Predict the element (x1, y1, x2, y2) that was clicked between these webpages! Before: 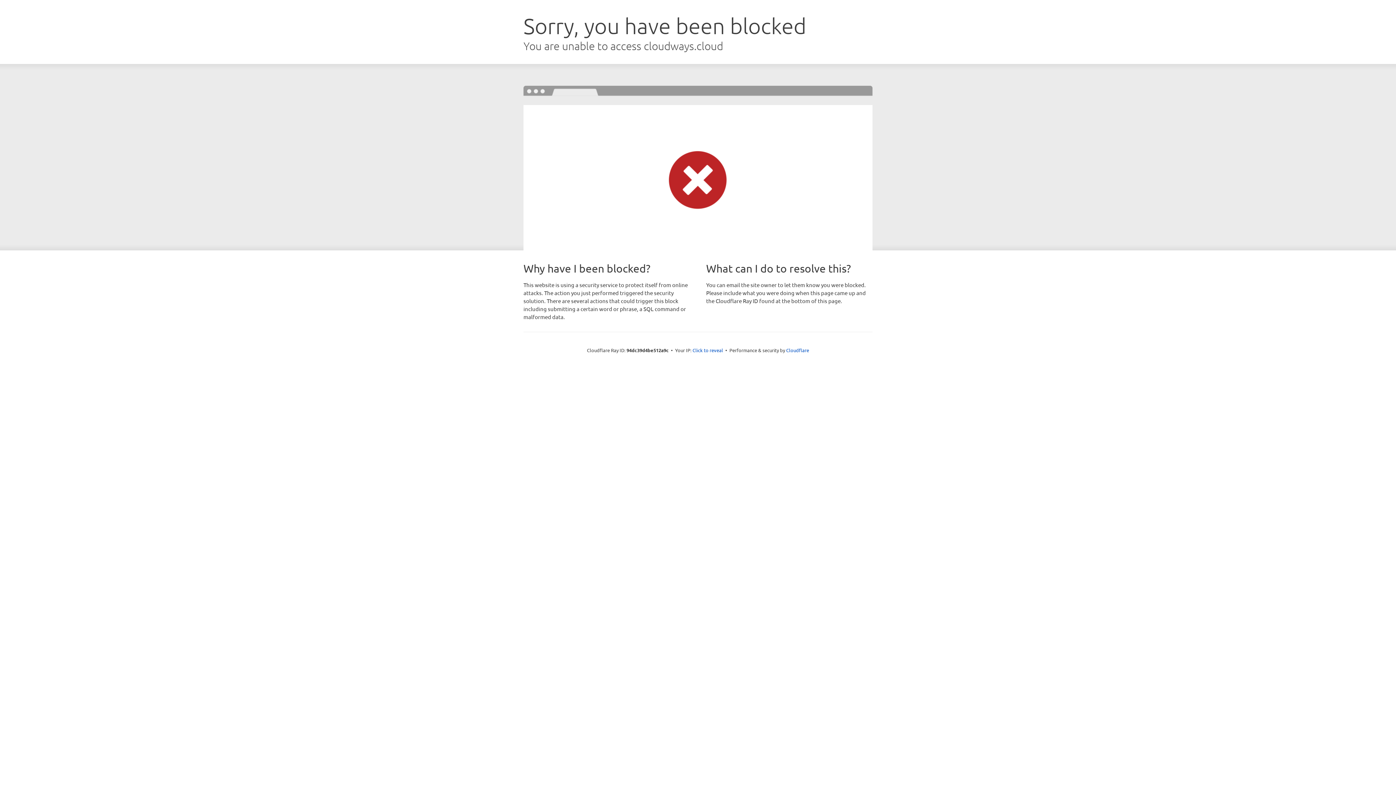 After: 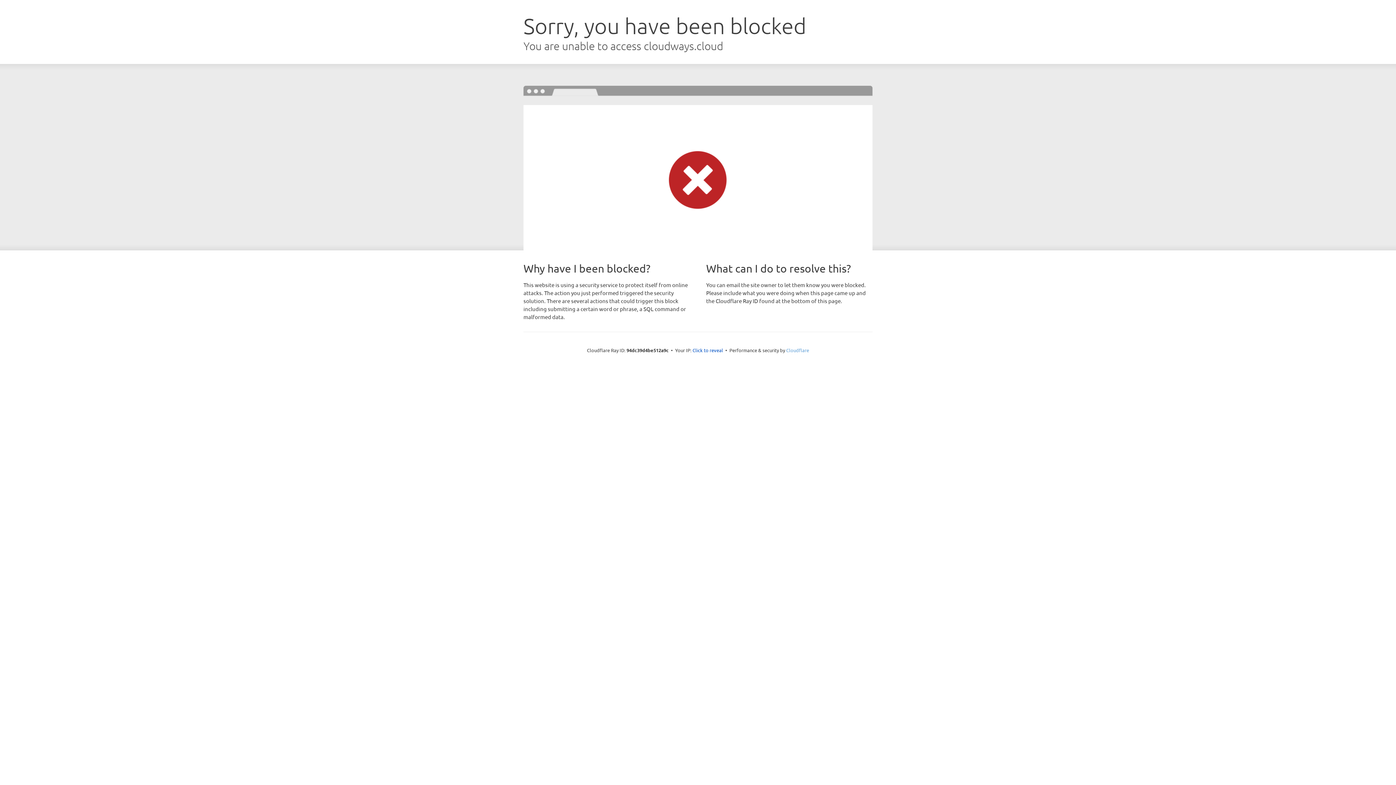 Action: label: Cloudflare bbox: (786, 347, 809, 353)